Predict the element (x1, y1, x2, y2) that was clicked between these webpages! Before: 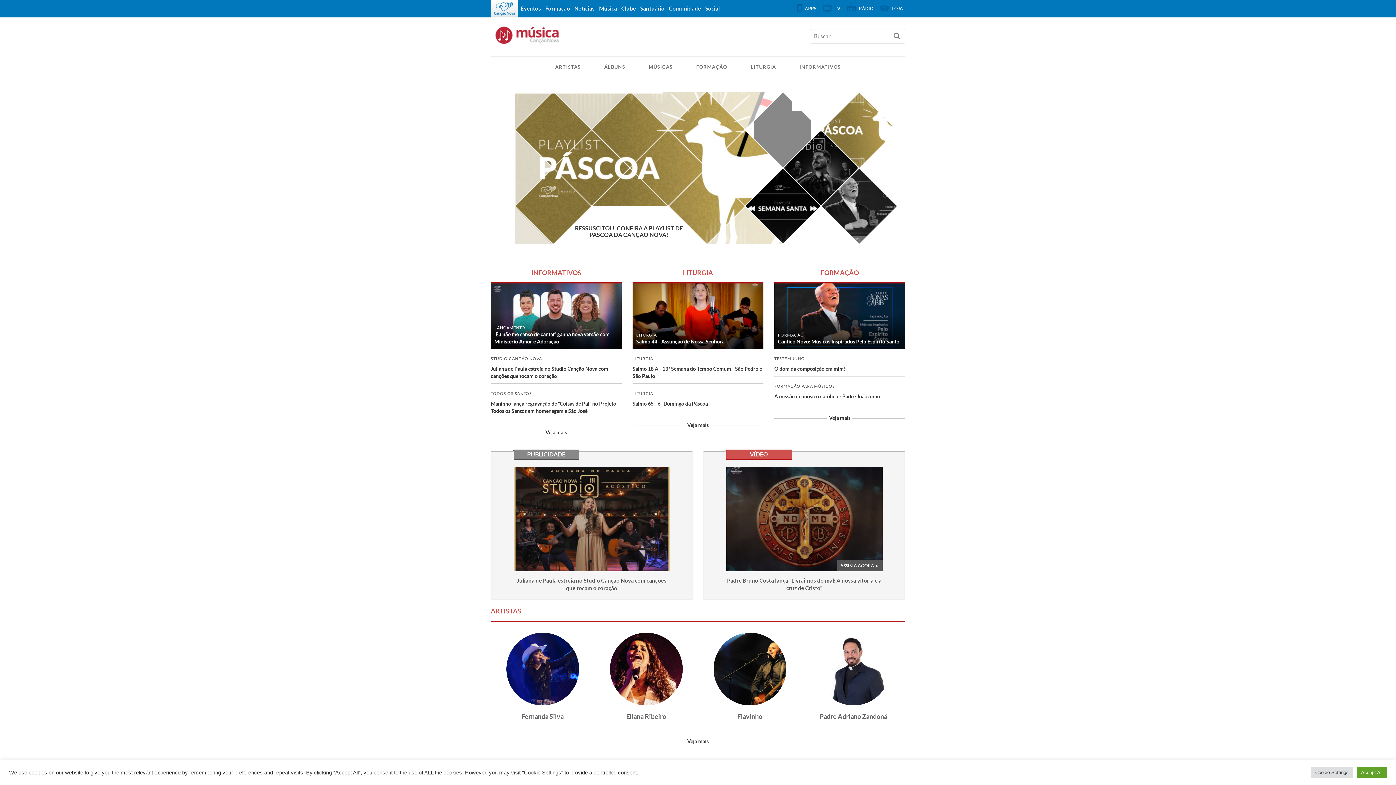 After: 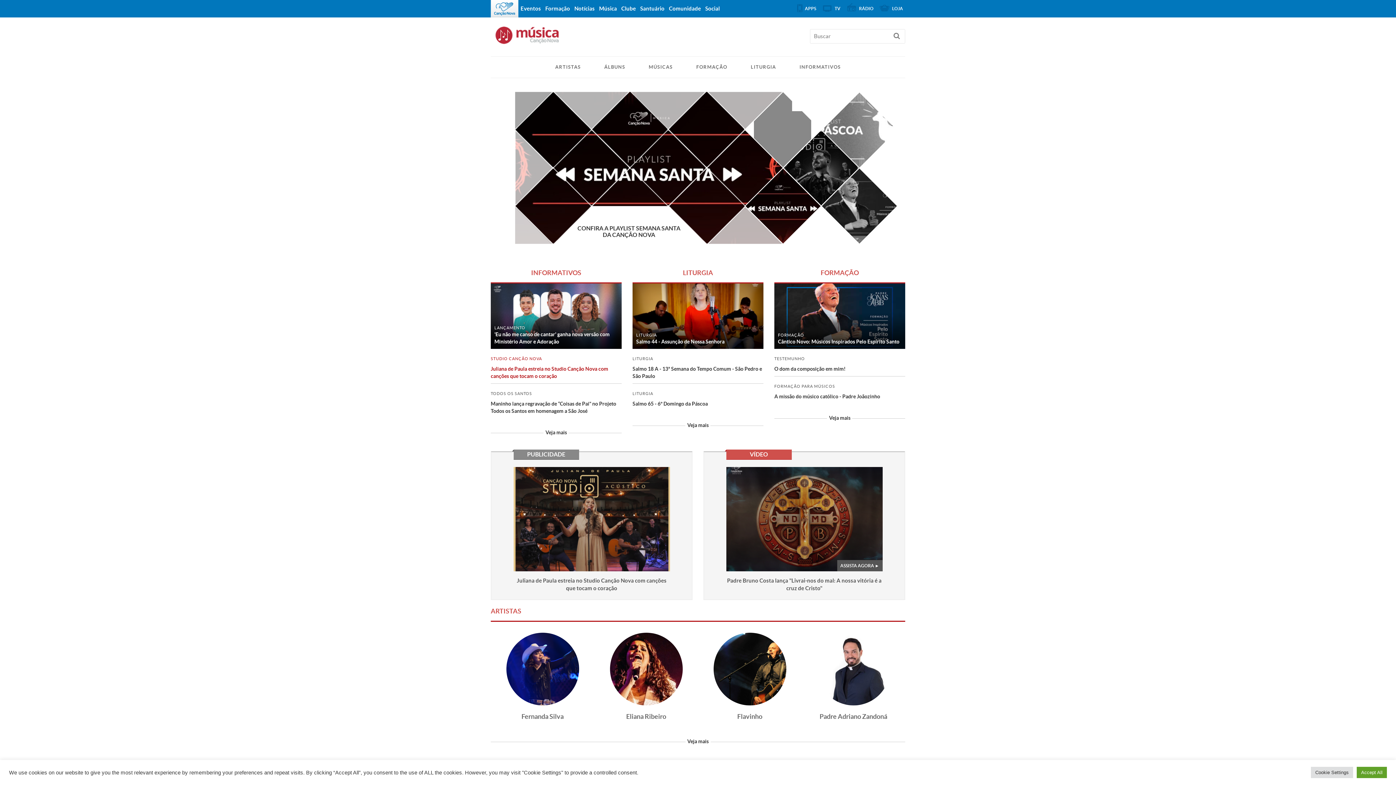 Action: bbox: (490, 356, 621, 383) label: STUDIO CANÇÃO NOVA

Juliana de Paula estreia no Studio Canção Nova com canções que tocam o coração